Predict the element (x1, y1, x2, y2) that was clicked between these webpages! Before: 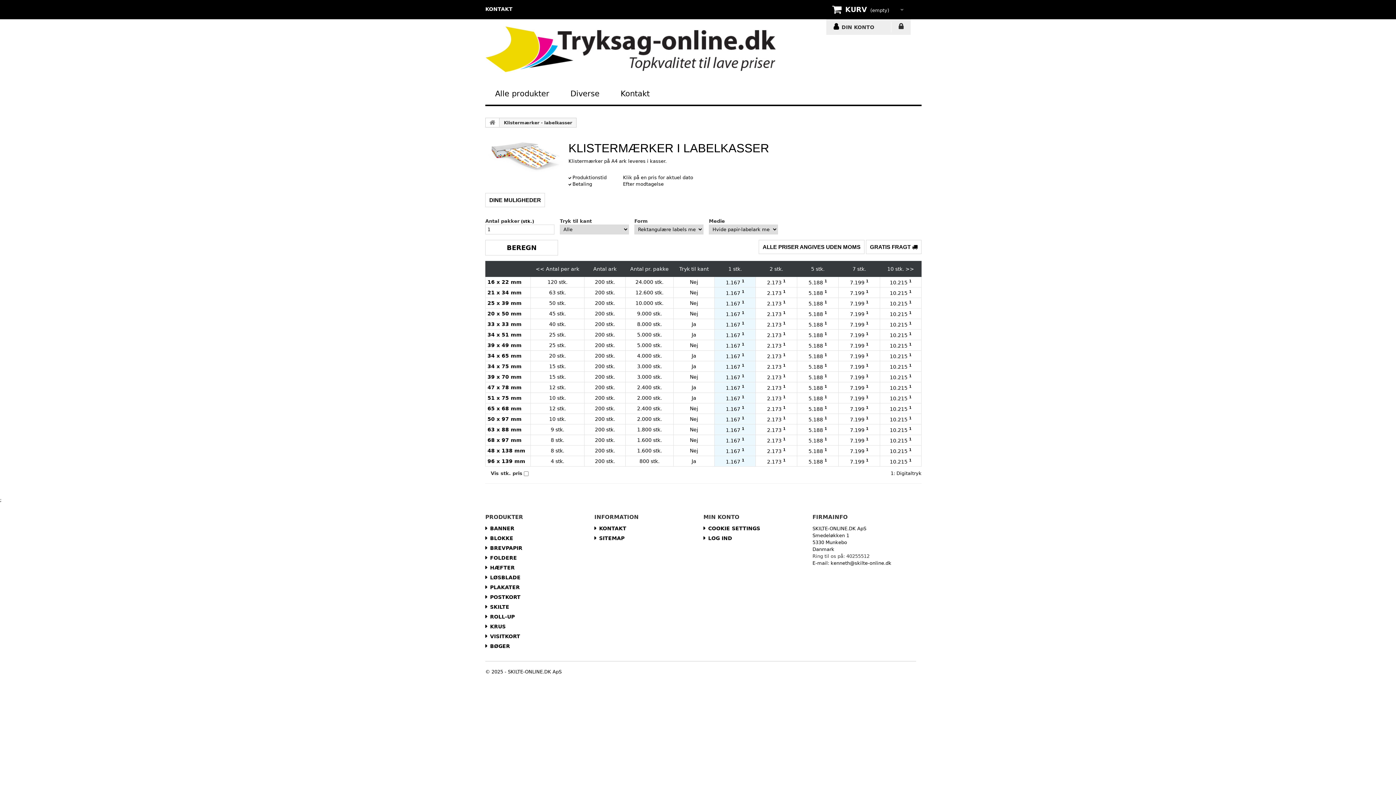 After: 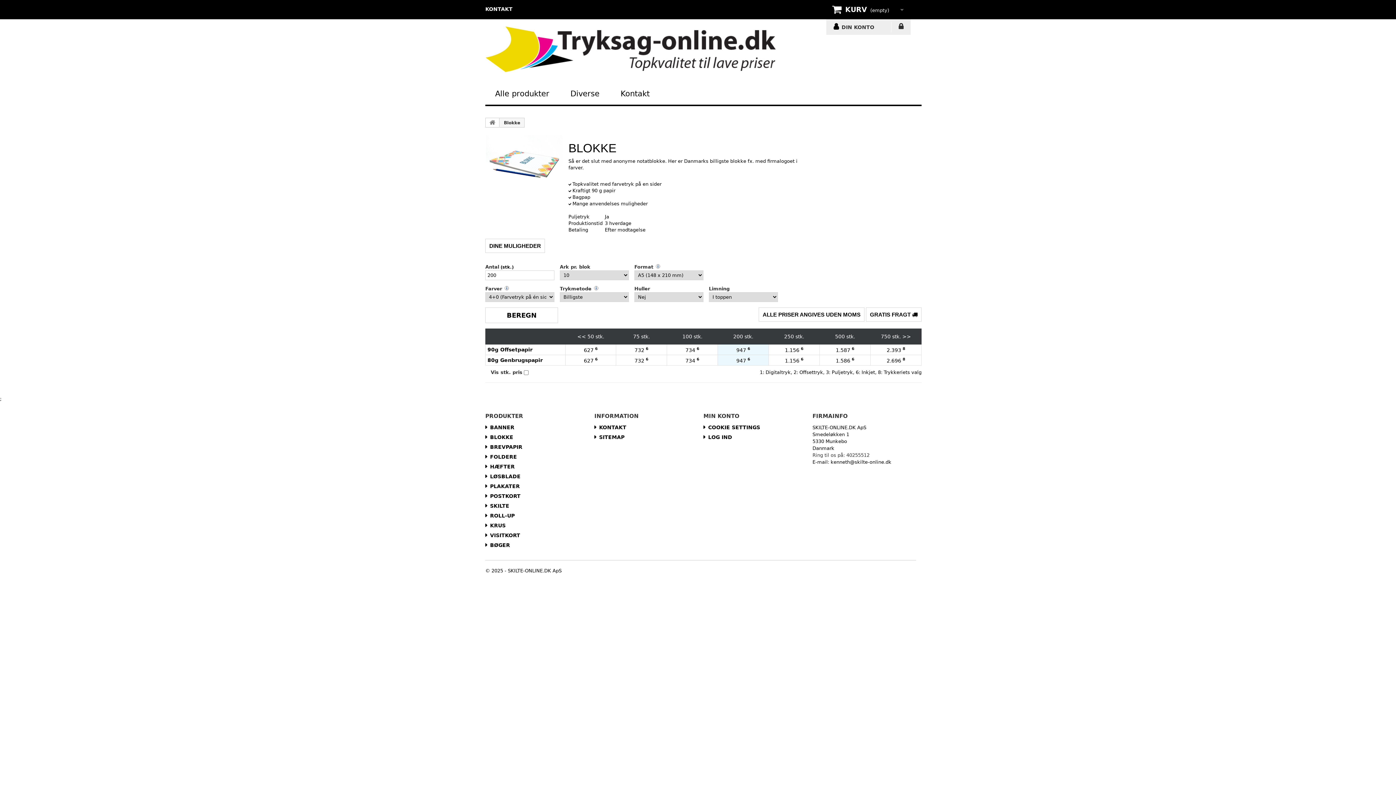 Action: label: BLOKKE bbox: (485, 535, 513, 541)